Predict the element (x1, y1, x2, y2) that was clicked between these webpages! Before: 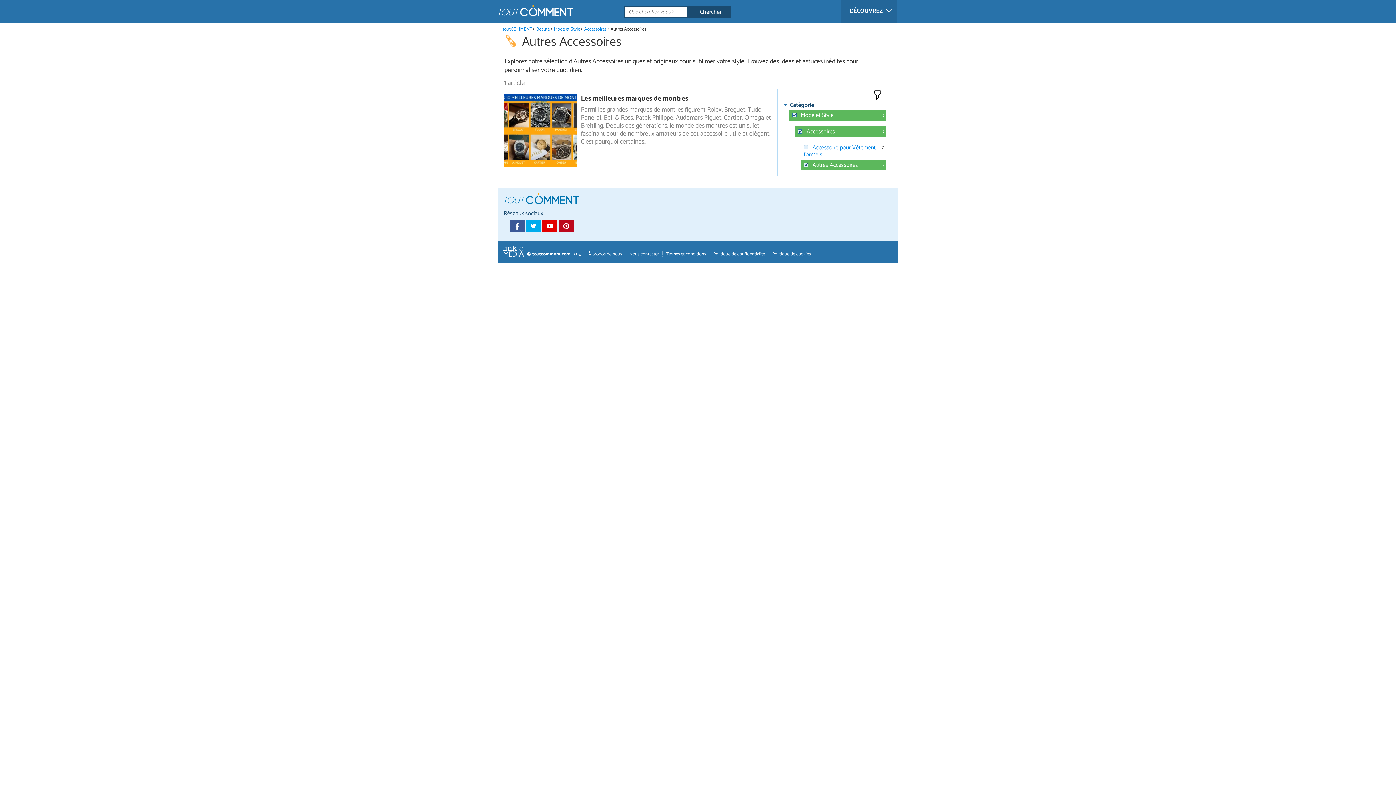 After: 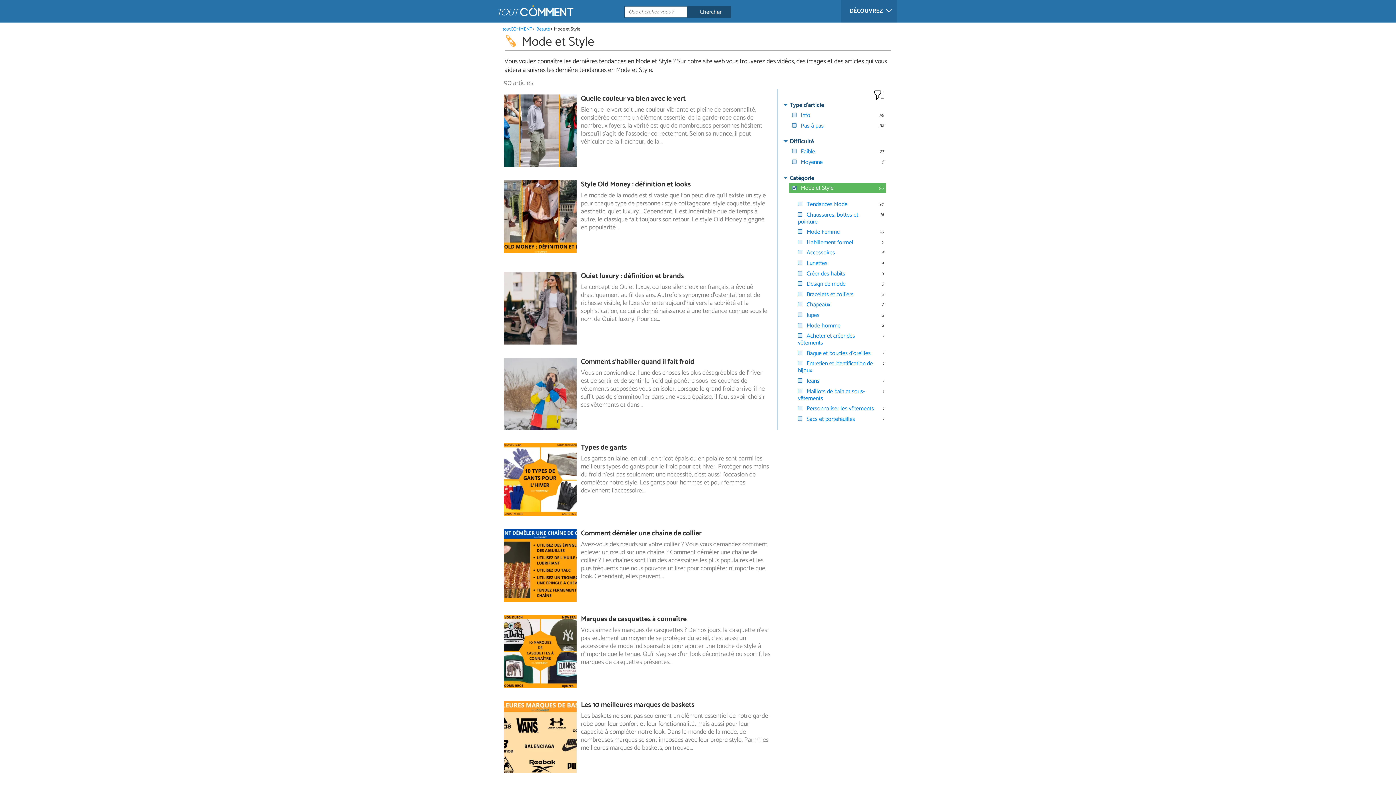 Action: label: Mode et Style bbox: (554, 25, 580, 32)